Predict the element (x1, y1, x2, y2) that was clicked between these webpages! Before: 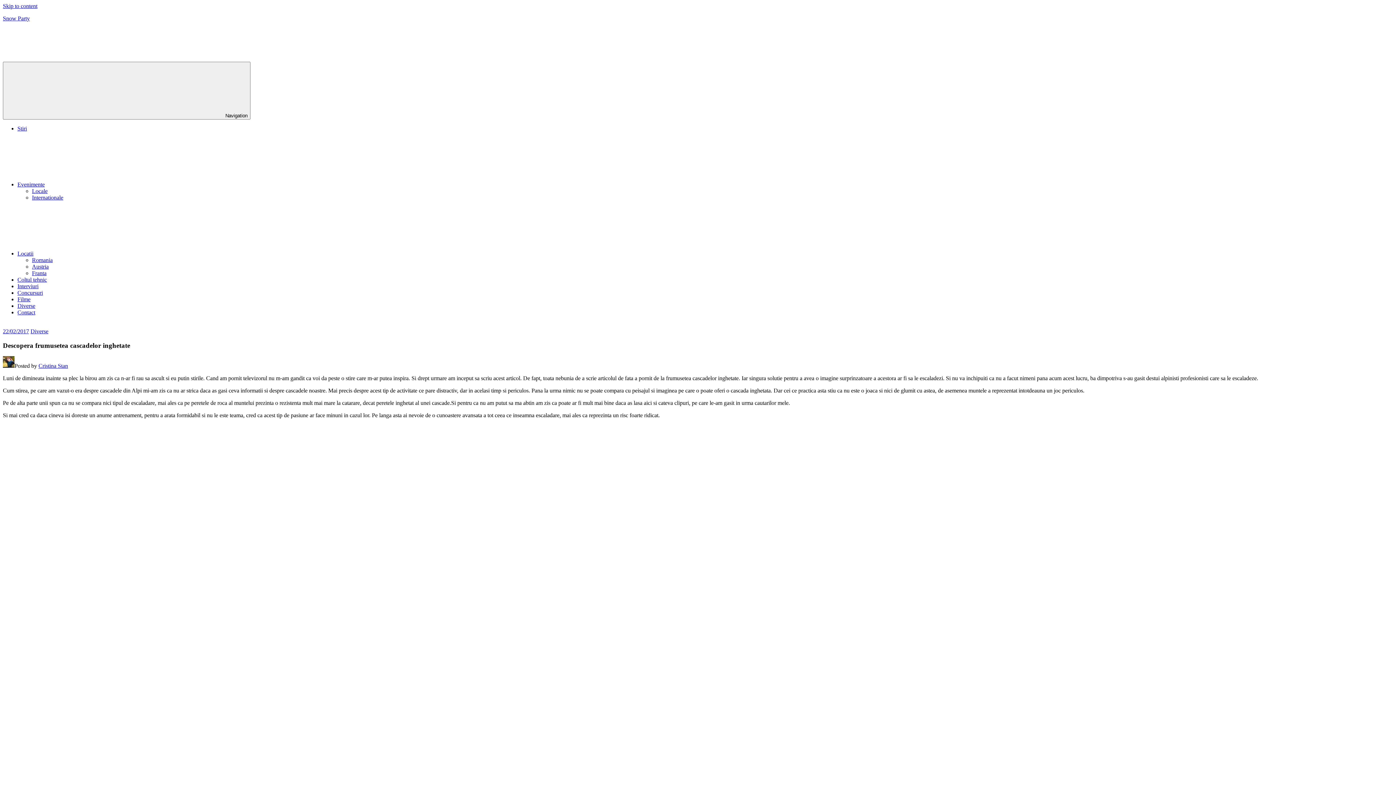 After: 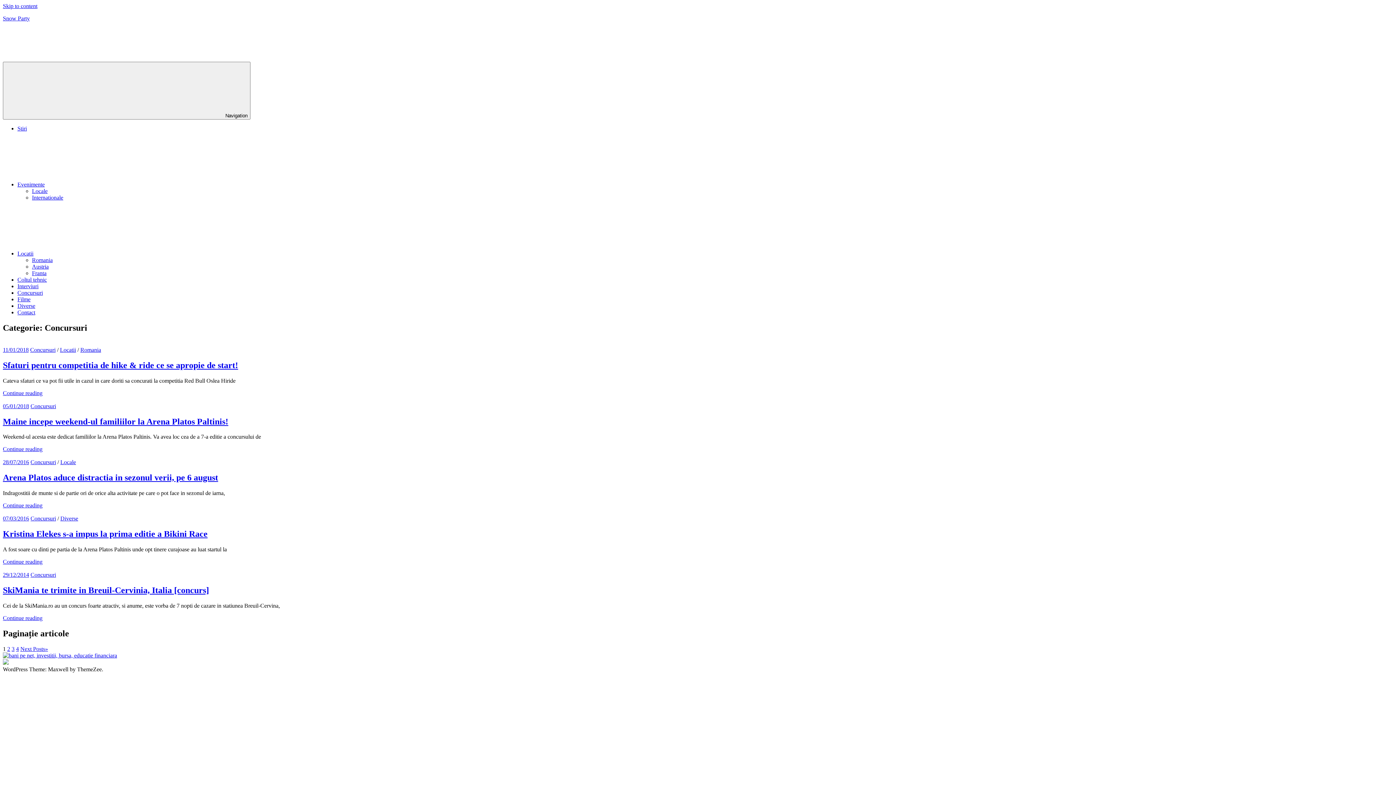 Action: label: Concursuri bbox: (17, 289, 42, 296)